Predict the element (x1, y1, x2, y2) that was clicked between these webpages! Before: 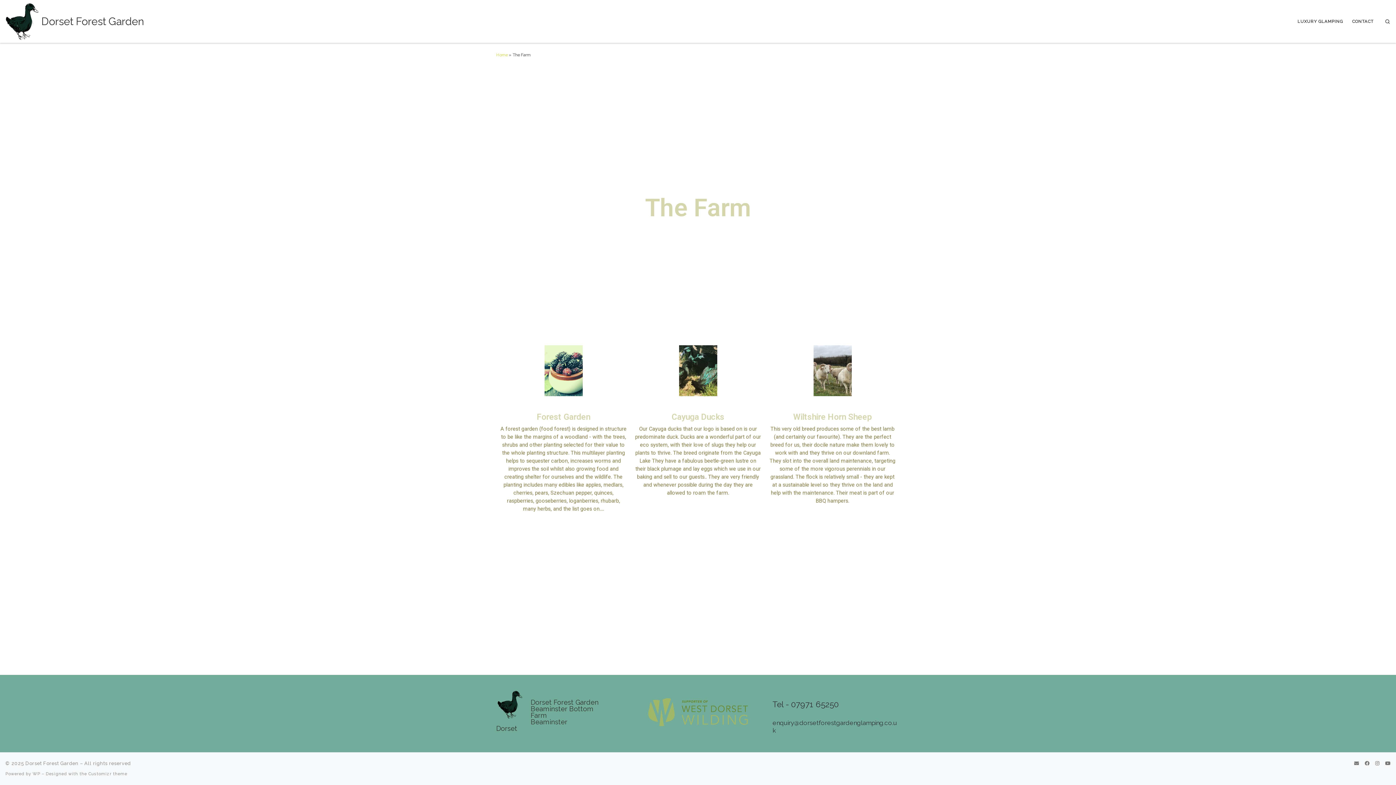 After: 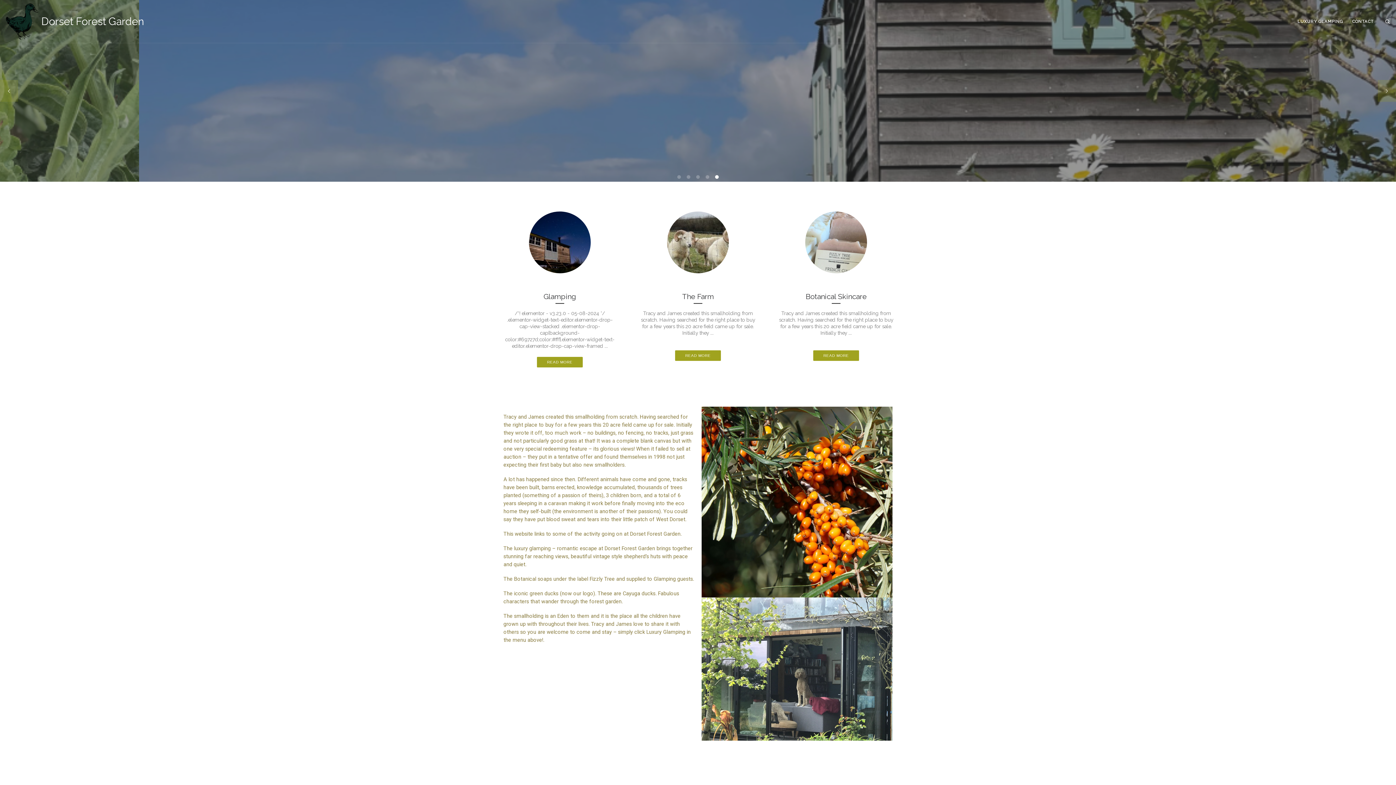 Action: bbox: (41, 16, 144, 26) label: Dorset Forest Garden